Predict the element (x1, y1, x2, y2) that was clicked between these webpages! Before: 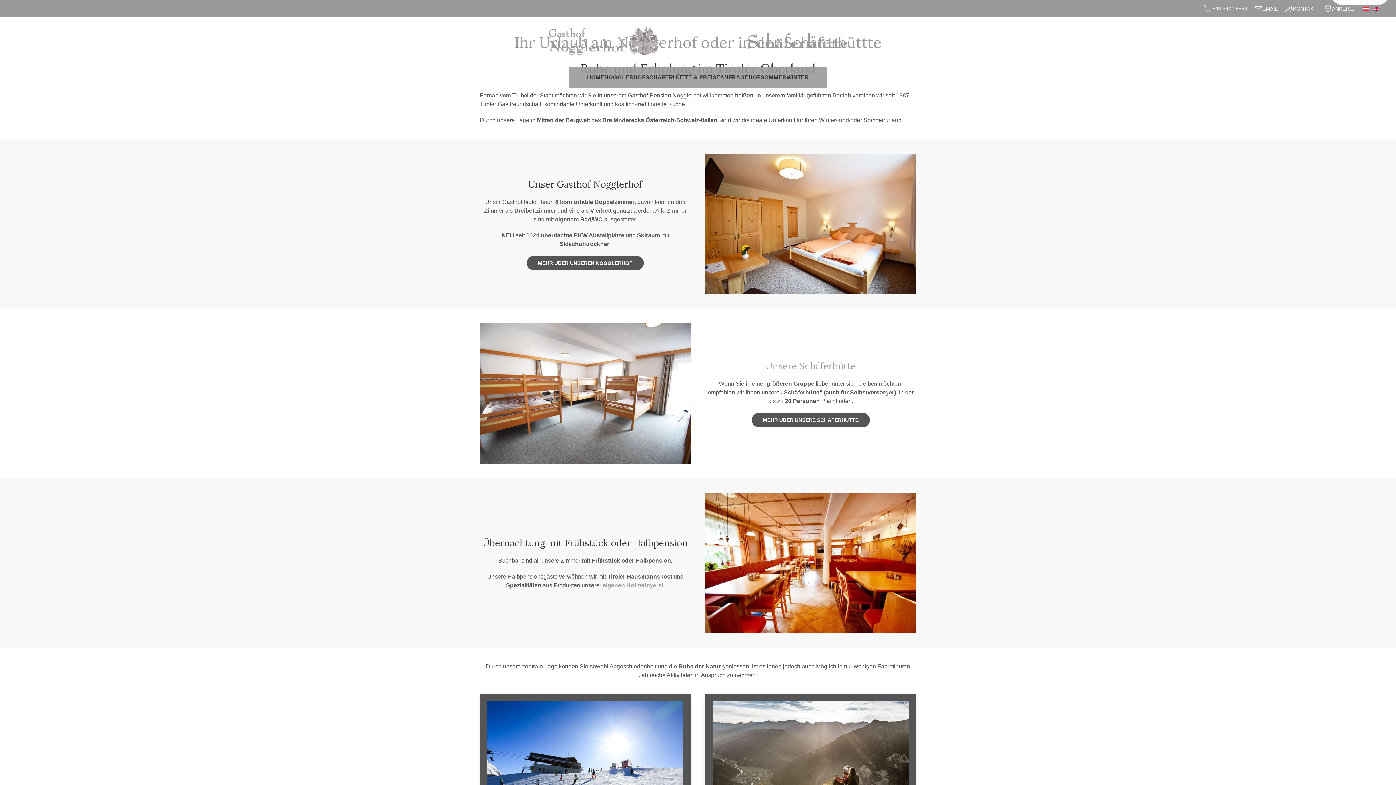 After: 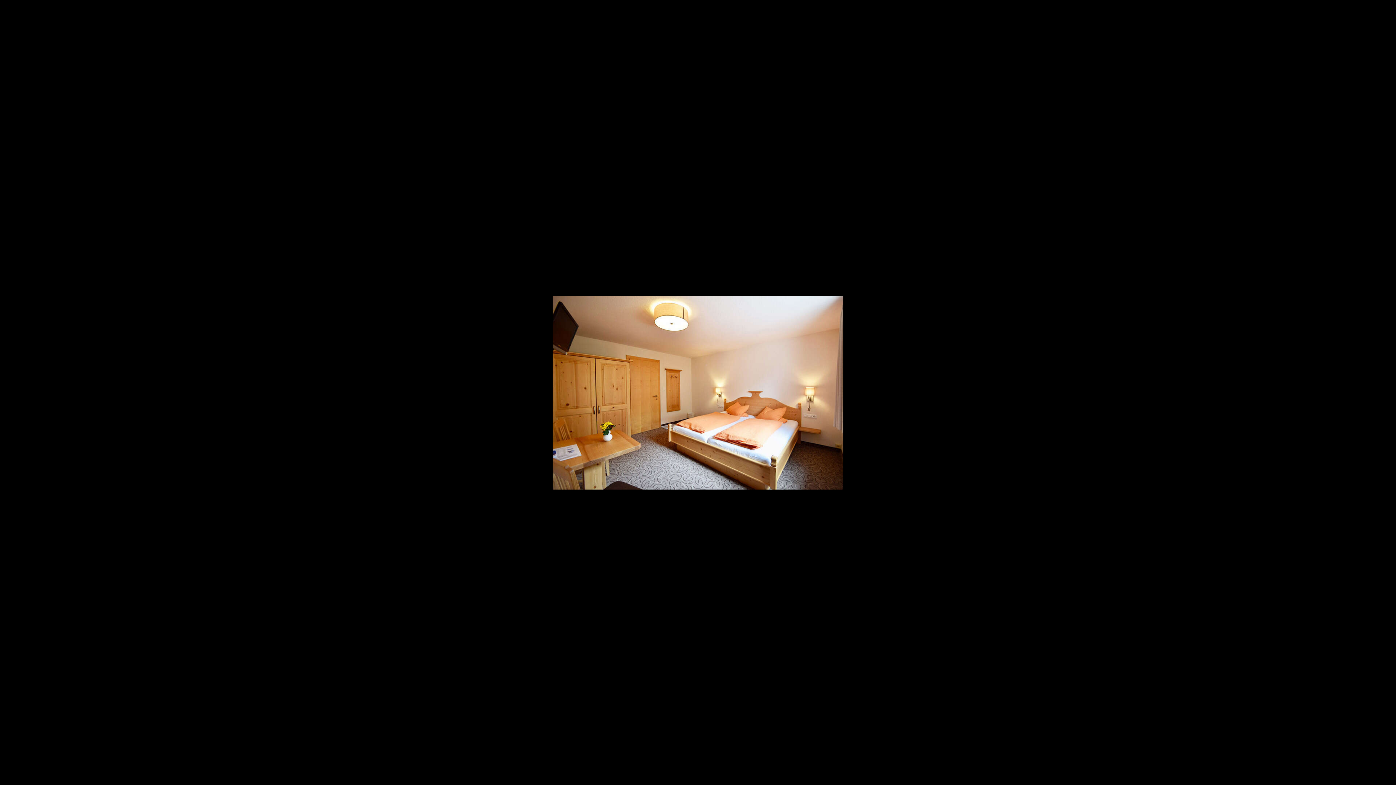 Action: bbox: (705, 153, 916, 294)